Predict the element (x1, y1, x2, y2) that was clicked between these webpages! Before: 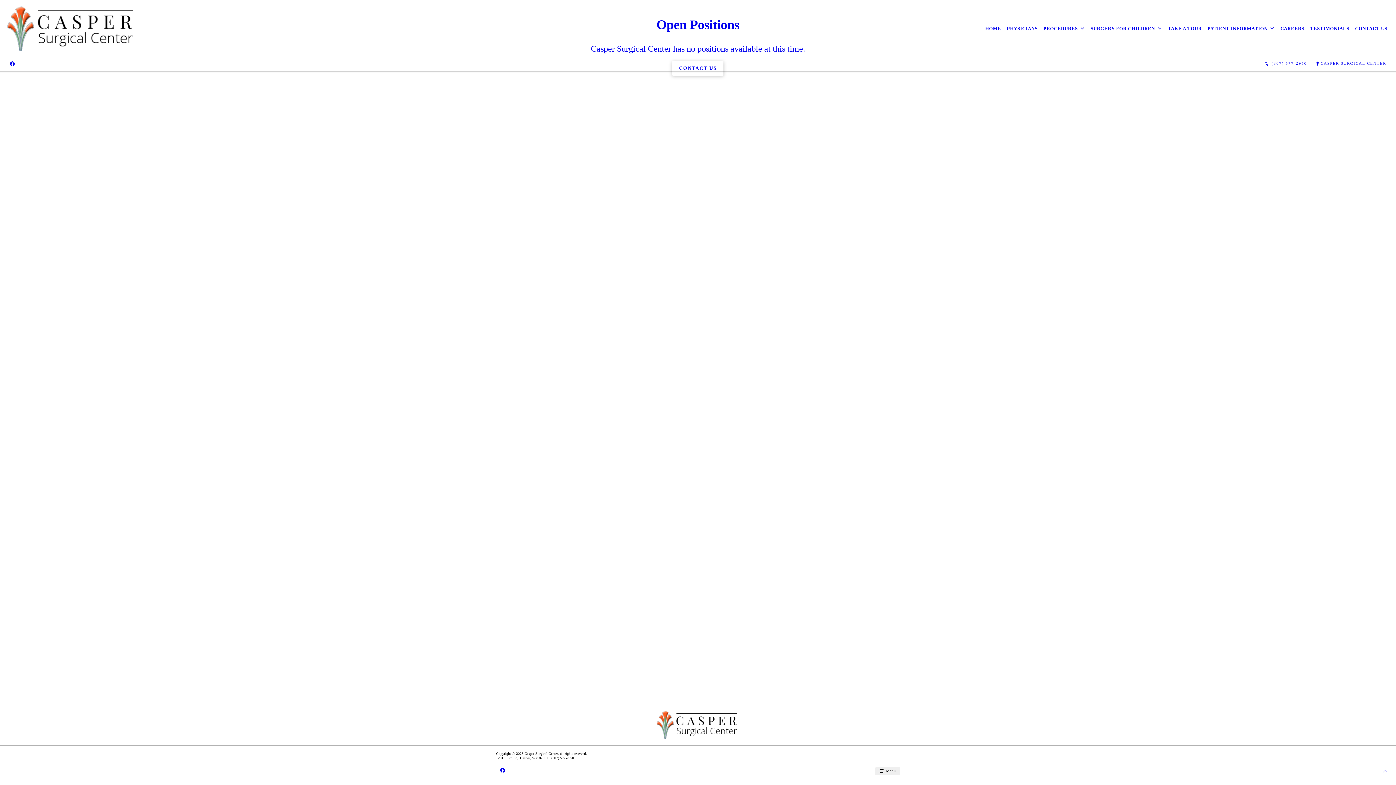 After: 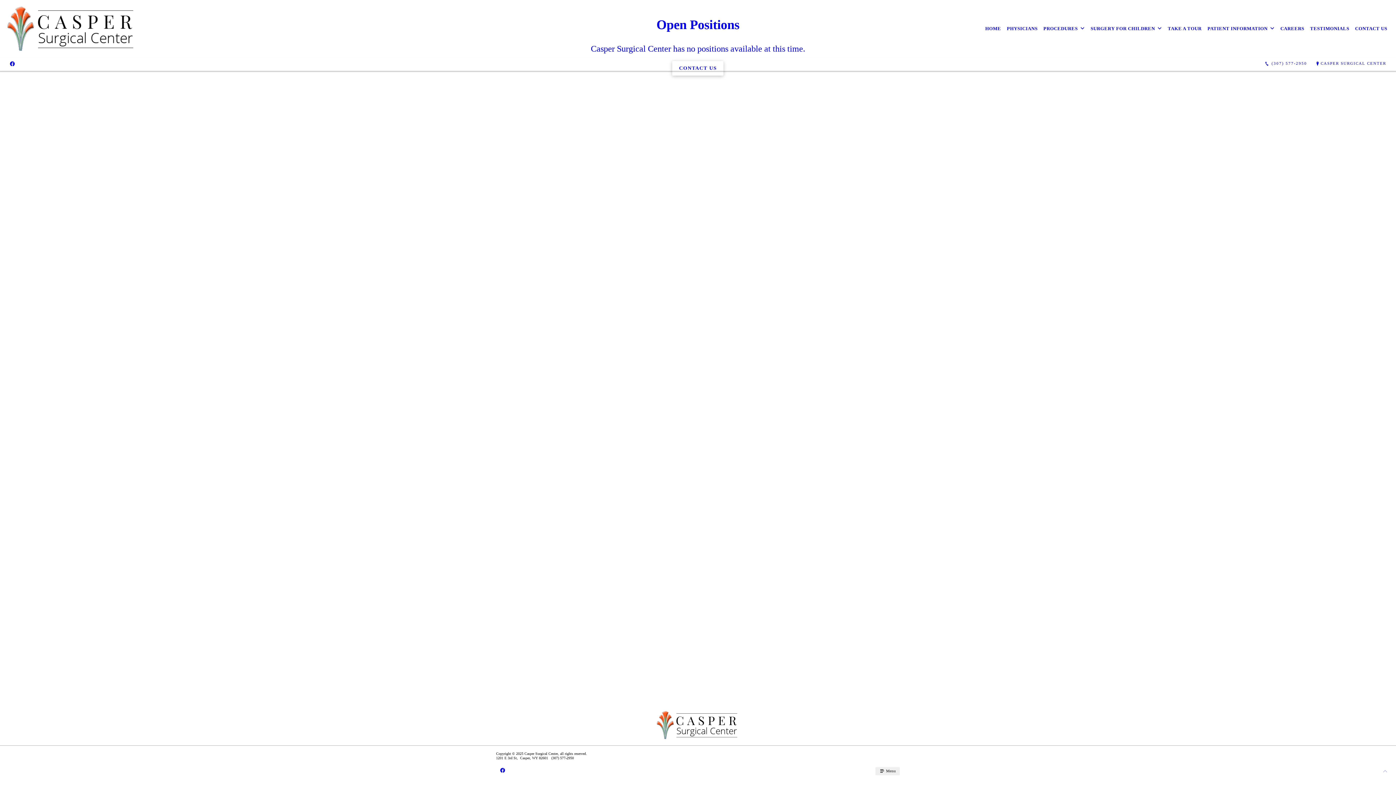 Action: label:  Menu bbox: (875, 767, 900, 775)